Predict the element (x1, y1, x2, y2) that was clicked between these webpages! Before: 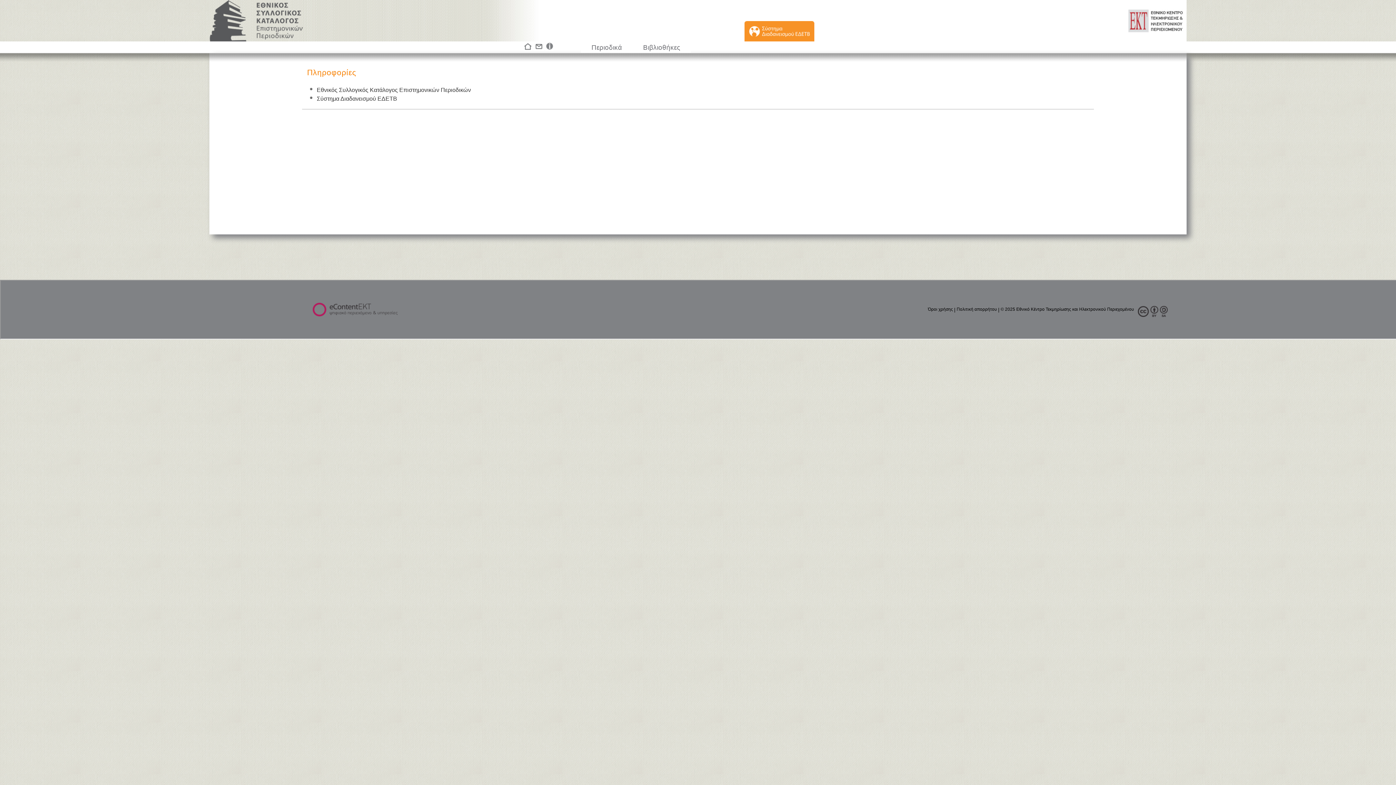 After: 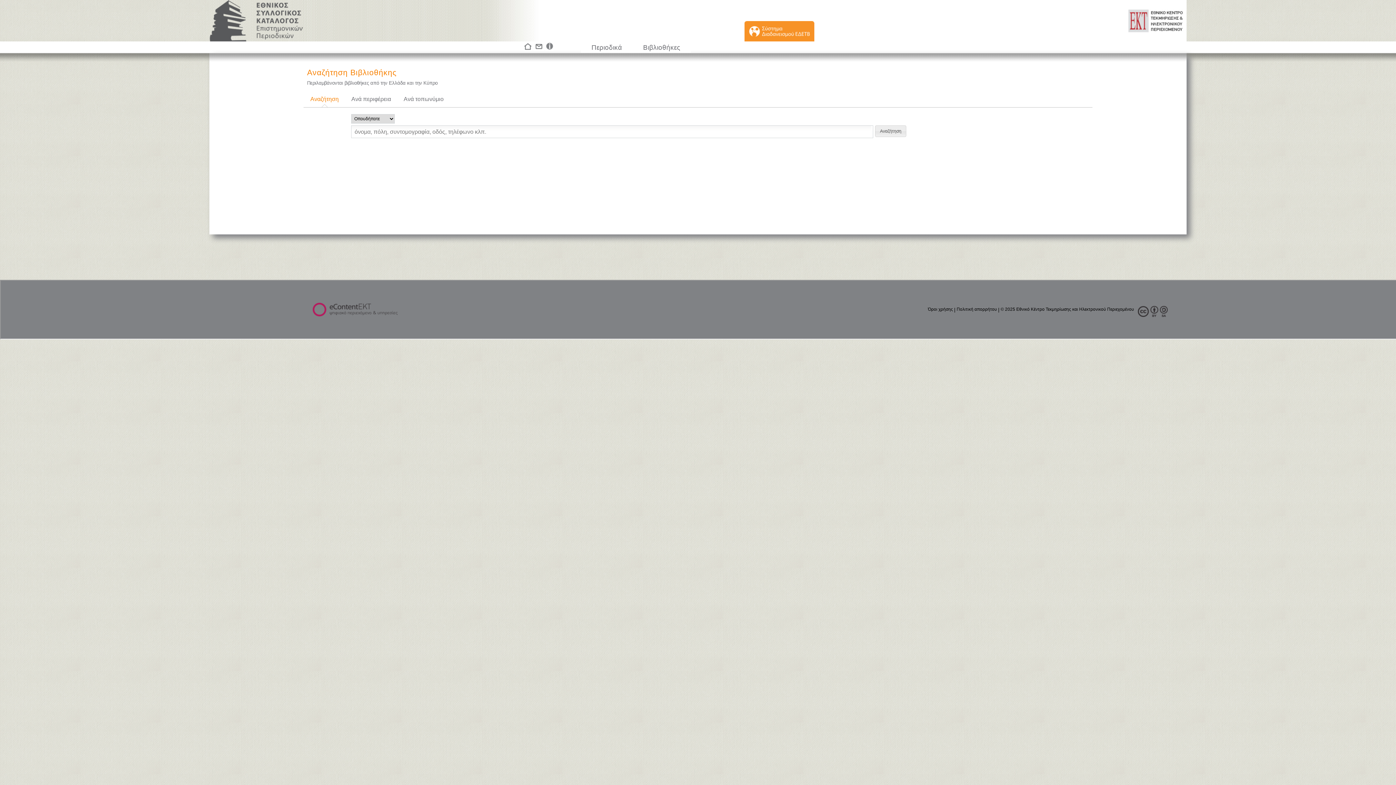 Action: label: Βιβλιοθήκες bbox: (641, 42, 681, 52)